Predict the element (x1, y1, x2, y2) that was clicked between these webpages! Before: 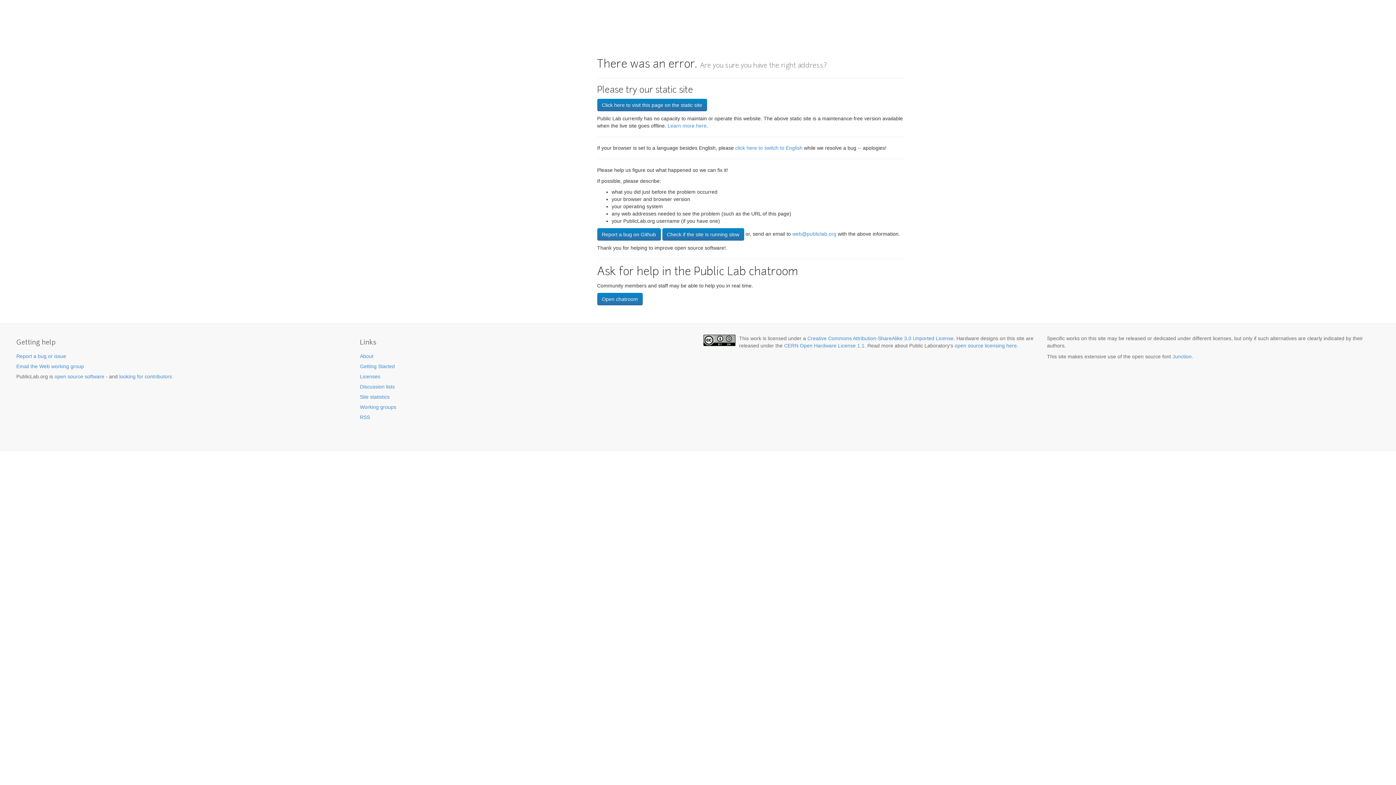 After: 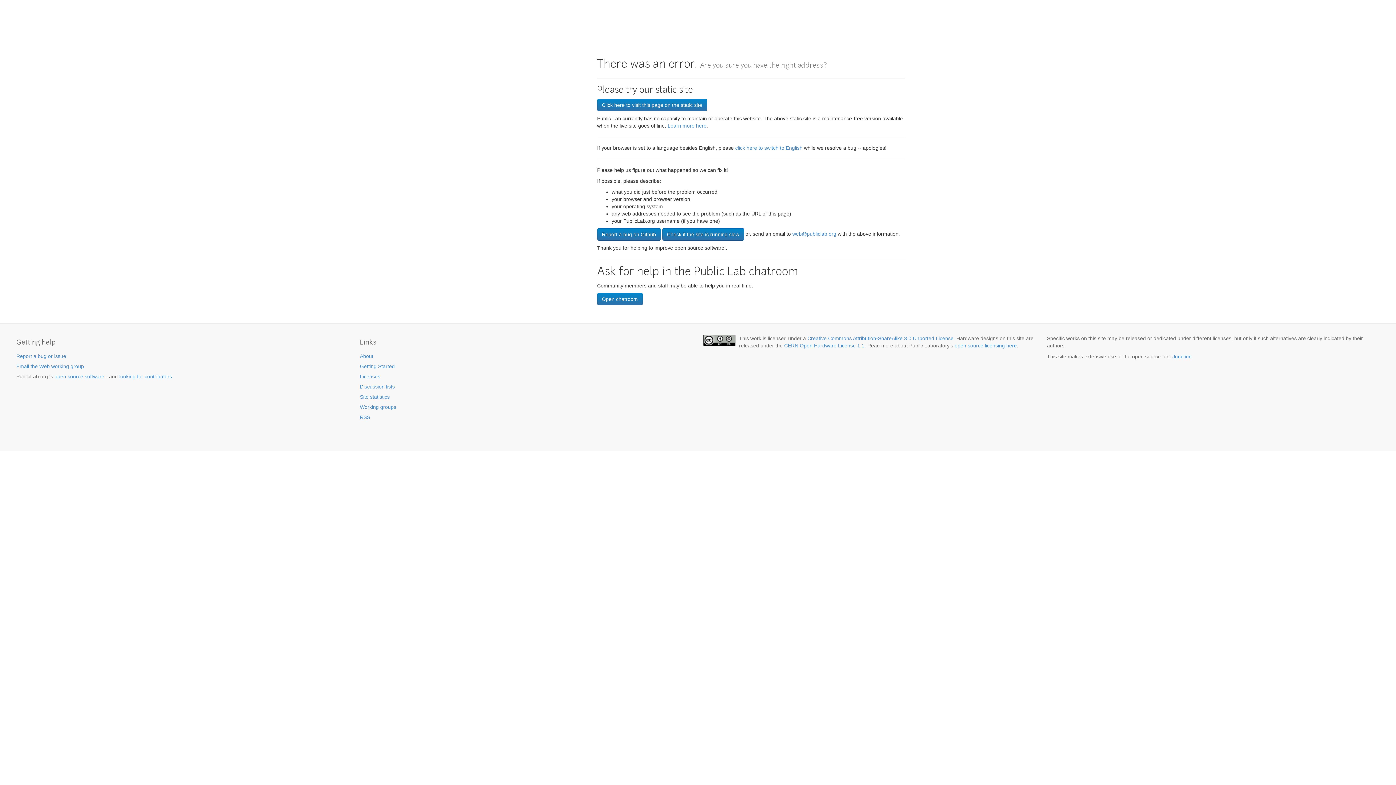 Action: label: open source licensing here bbox: (954, 342, 1017, 348)